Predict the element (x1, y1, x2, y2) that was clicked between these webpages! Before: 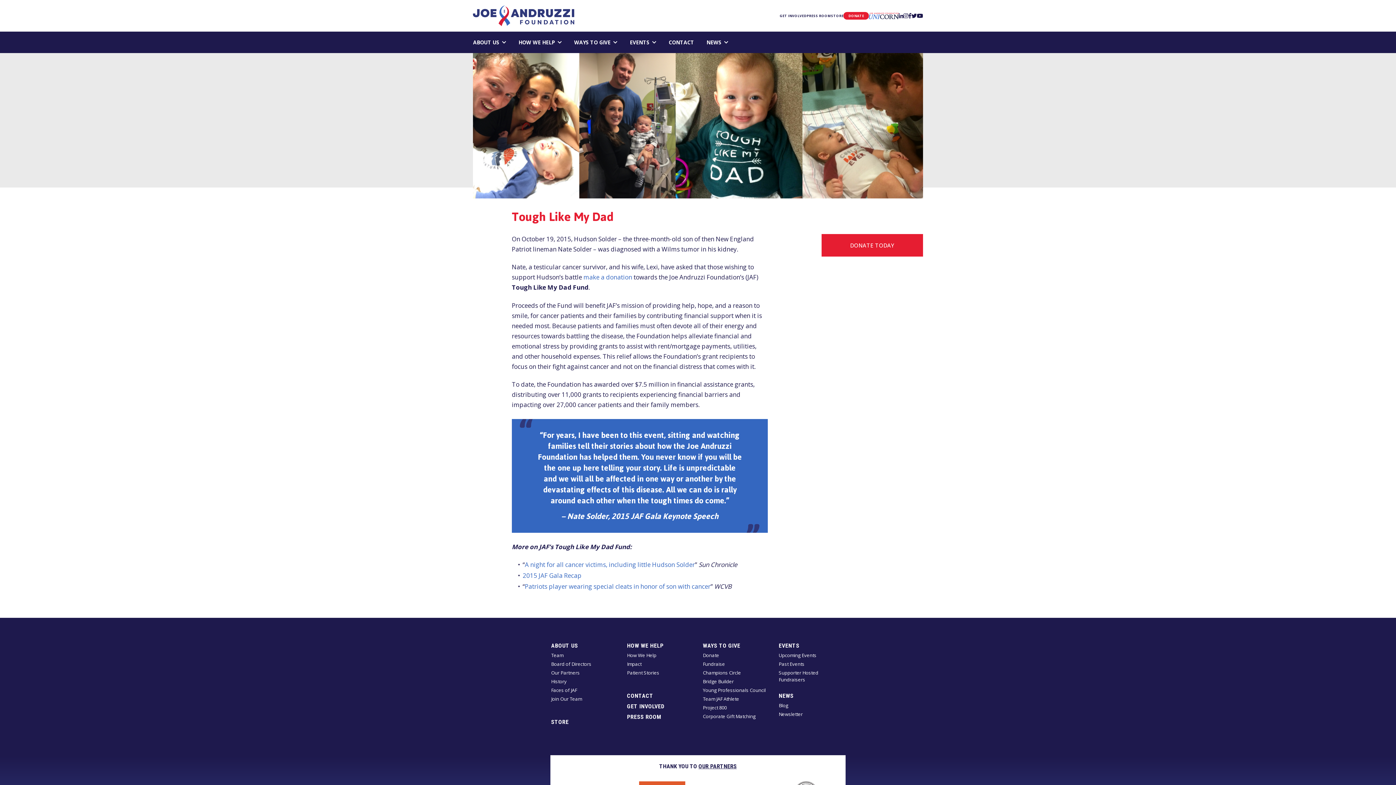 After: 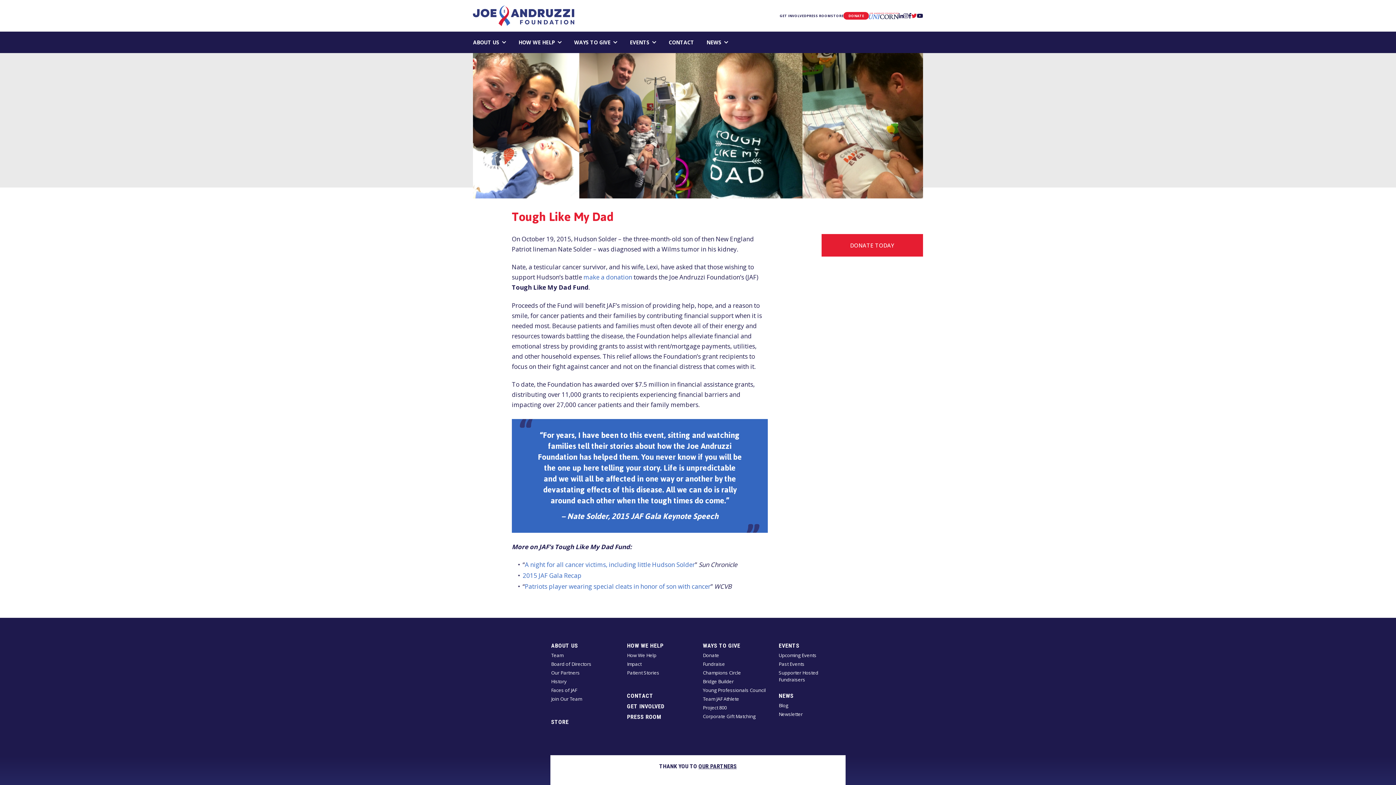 Action: bbox: (911, 12, 917, 18) label: Twitter, opens in a new window or tab